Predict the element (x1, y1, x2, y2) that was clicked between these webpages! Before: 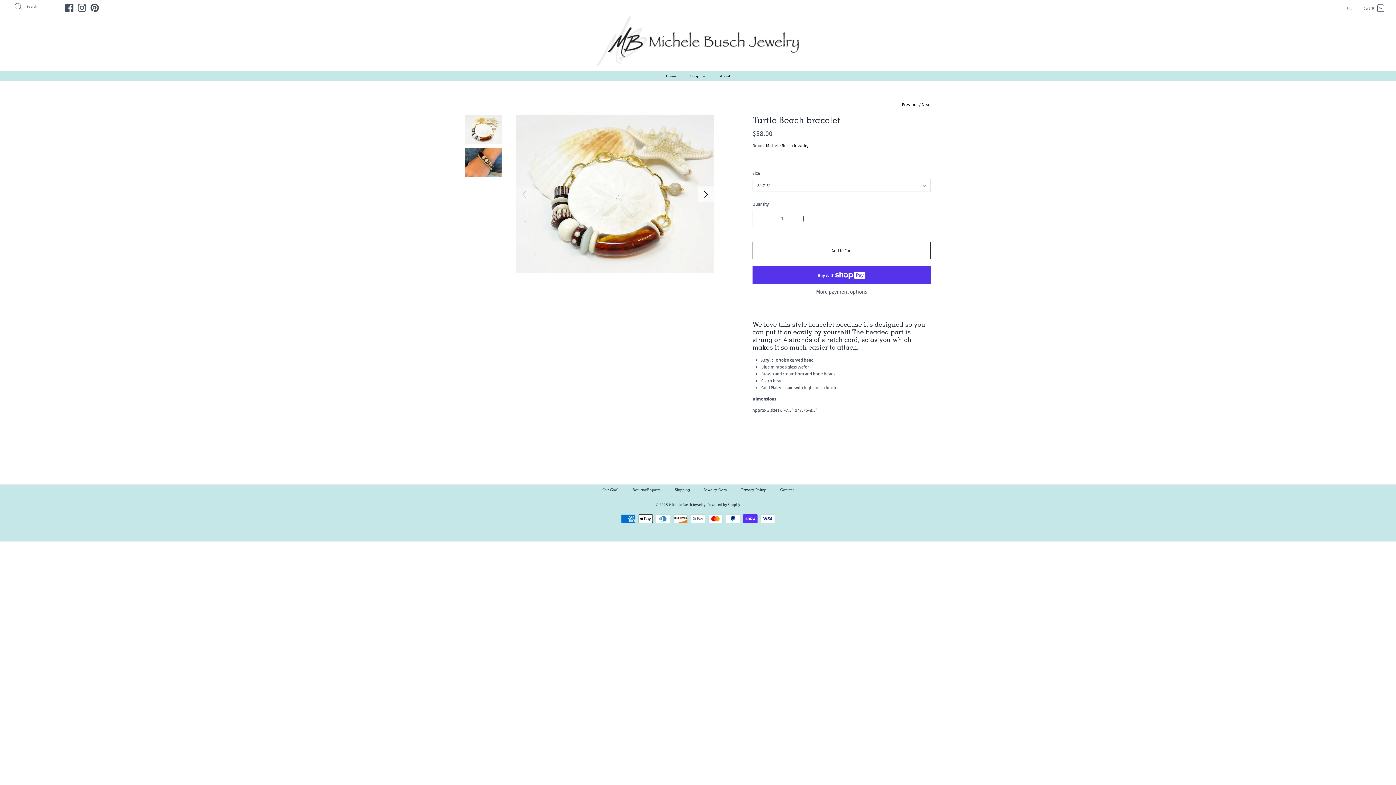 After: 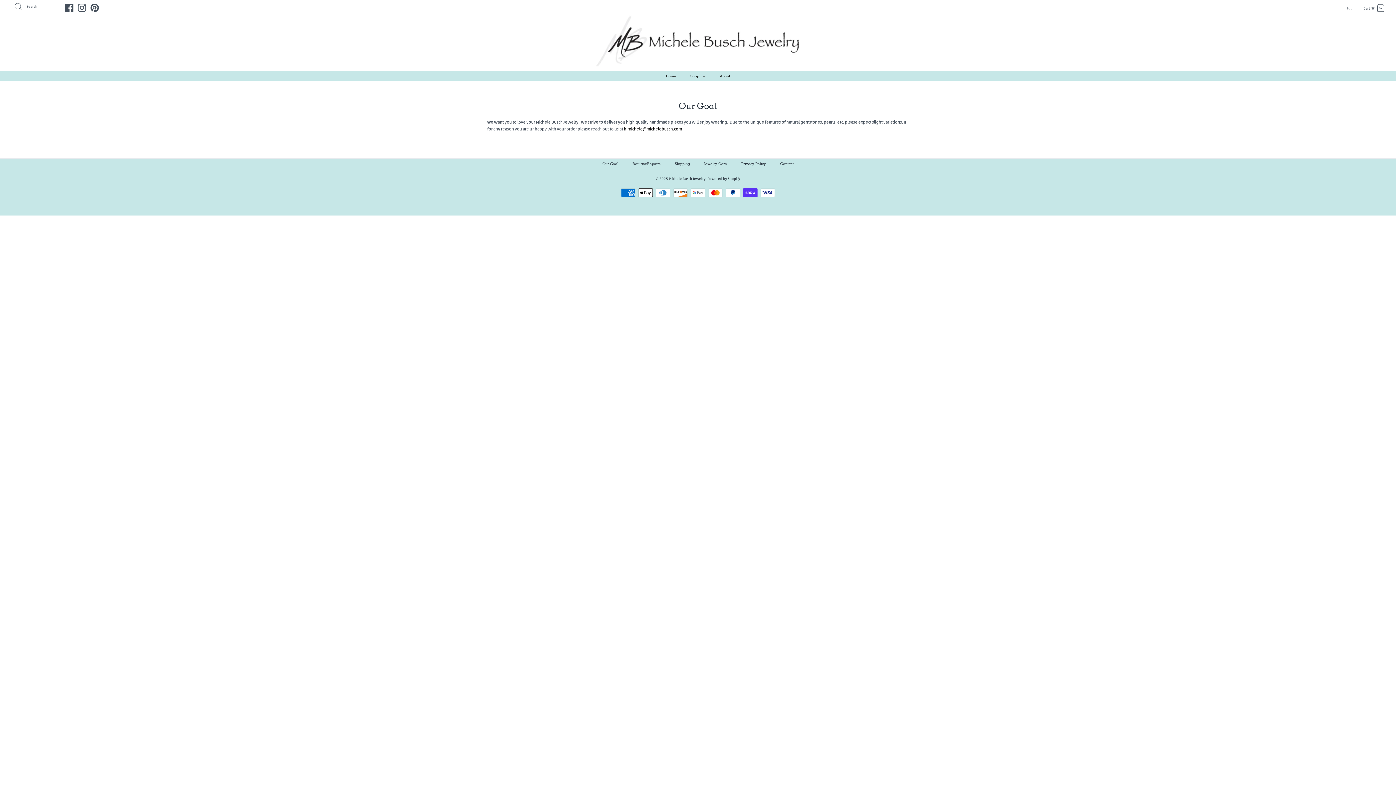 Action: bbox: (596, 485, 625, 494) label: Our Goal